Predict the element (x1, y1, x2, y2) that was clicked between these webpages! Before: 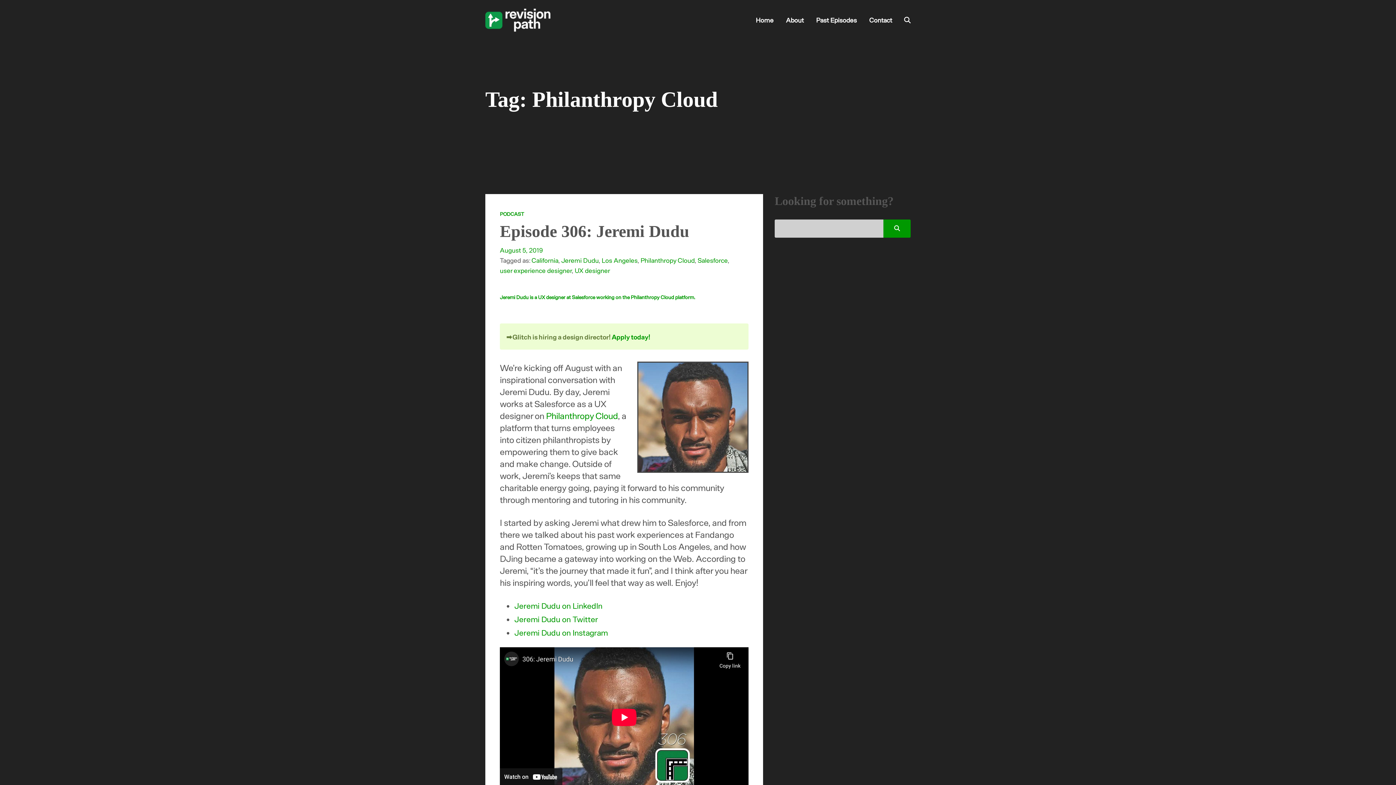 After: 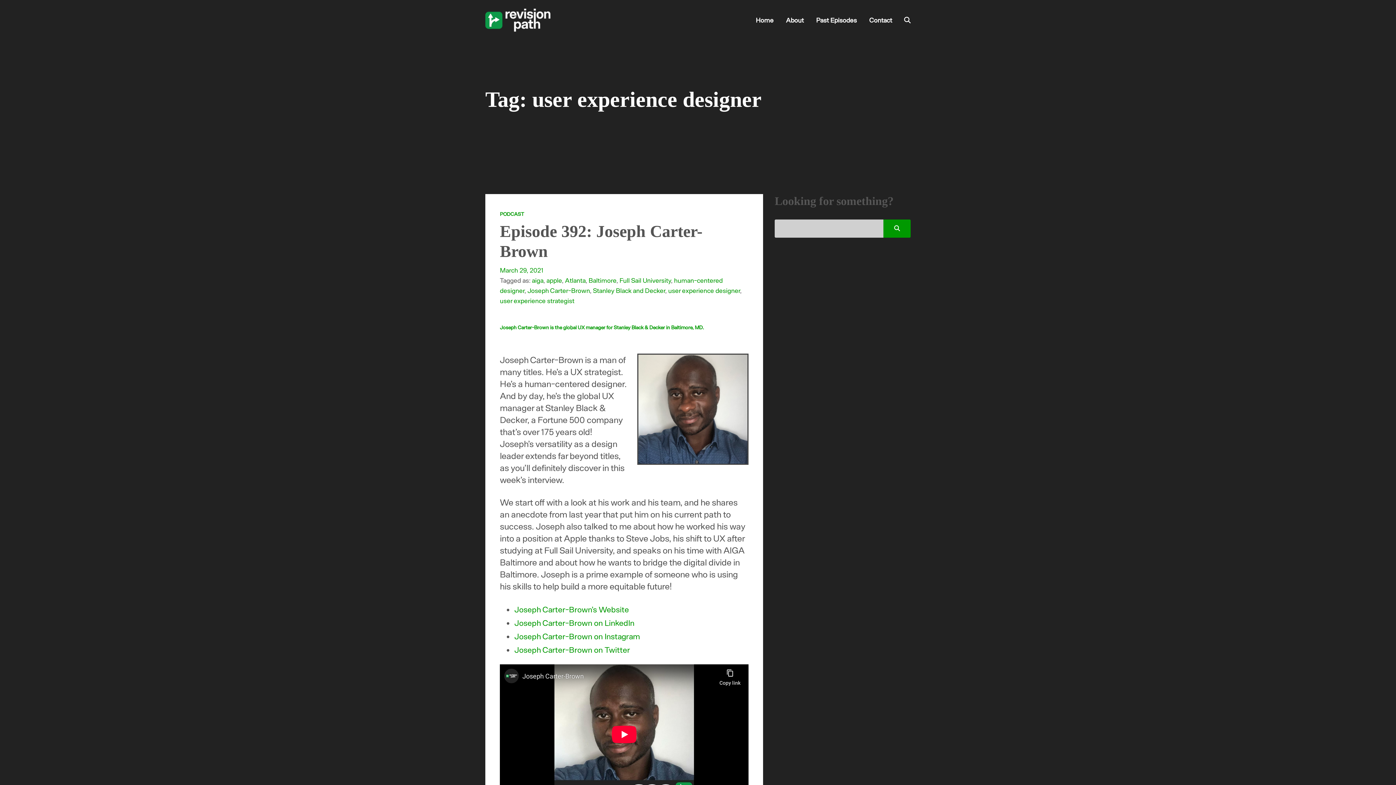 Action: label: user experience designer bbox: (500, 266, 572, 274)